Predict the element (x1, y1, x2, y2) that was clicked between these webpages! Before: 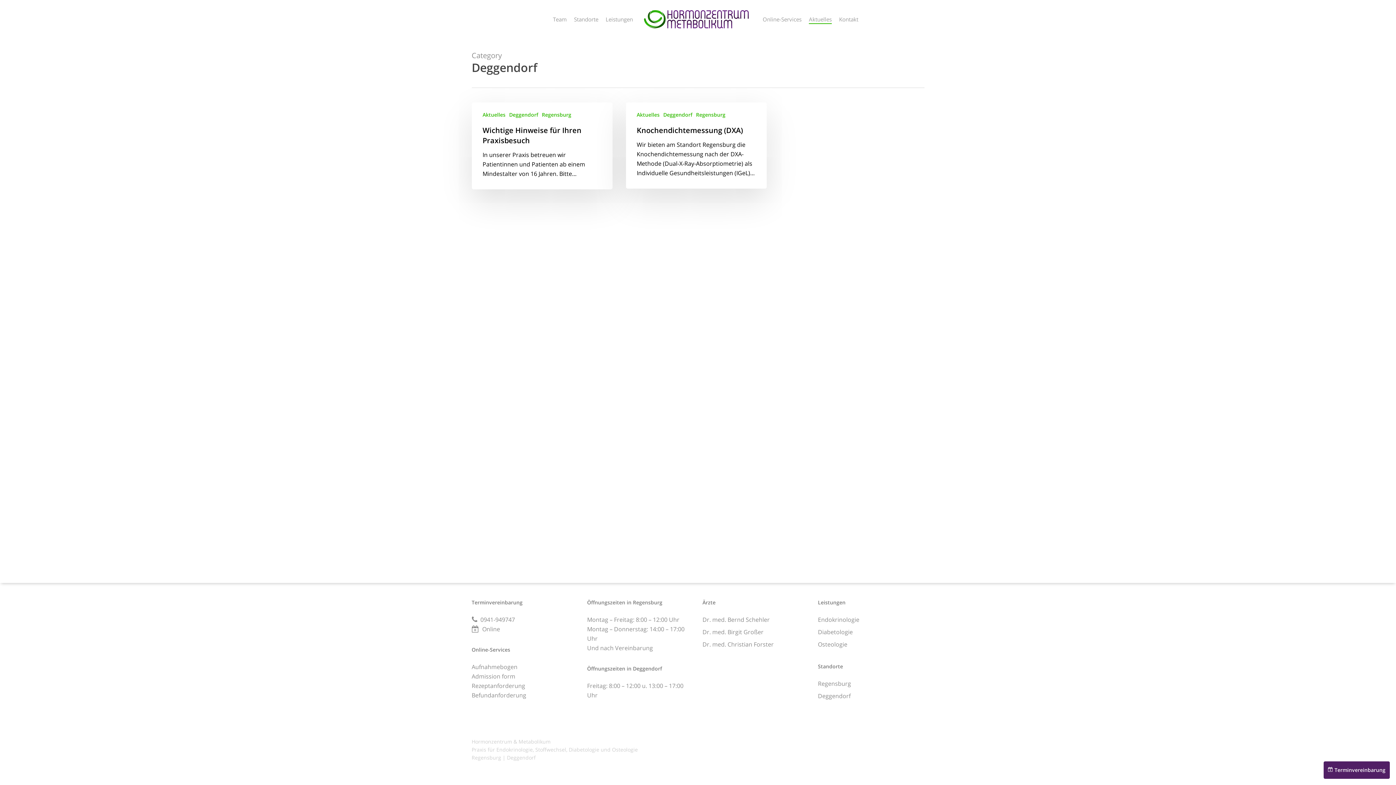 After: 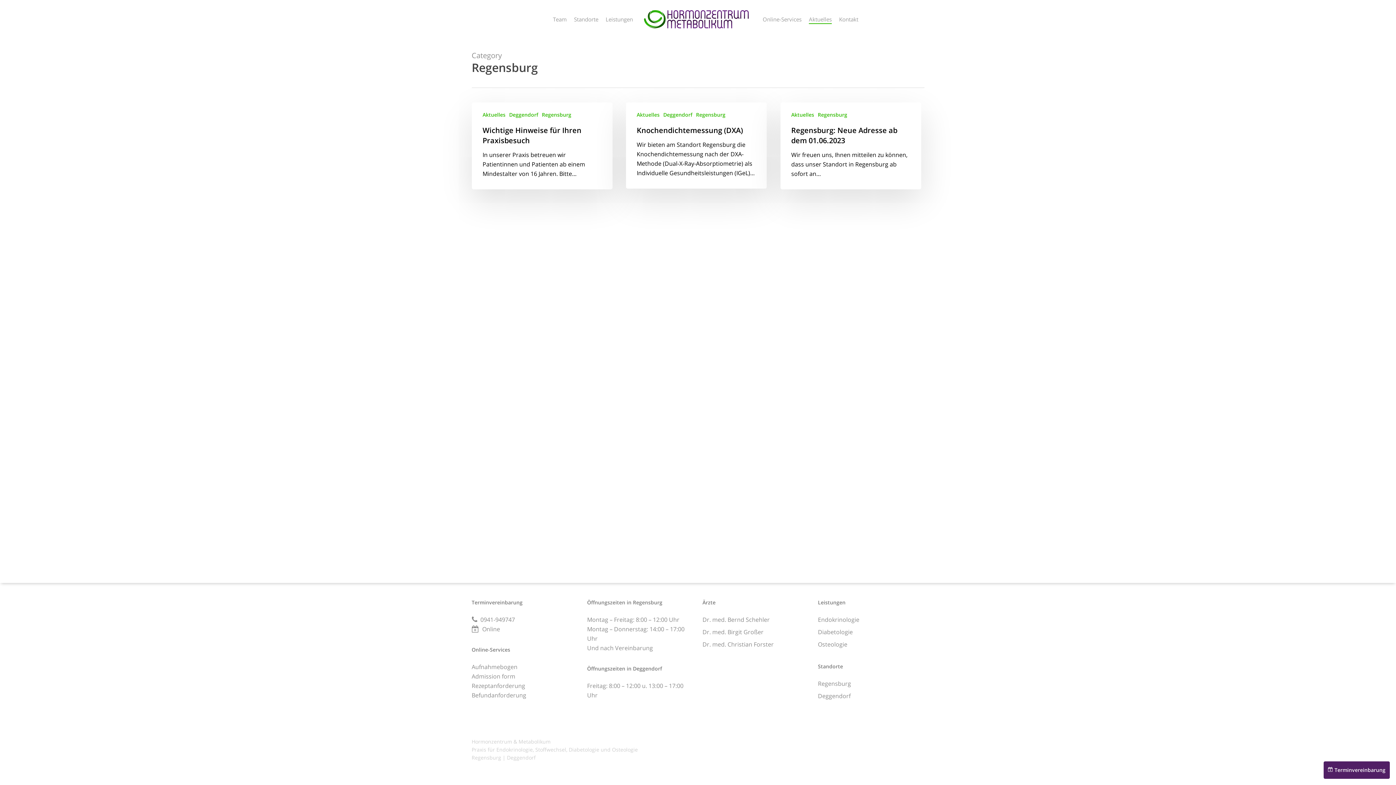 Action: label: Regensburg bbox: (696, 111, 725, 118)